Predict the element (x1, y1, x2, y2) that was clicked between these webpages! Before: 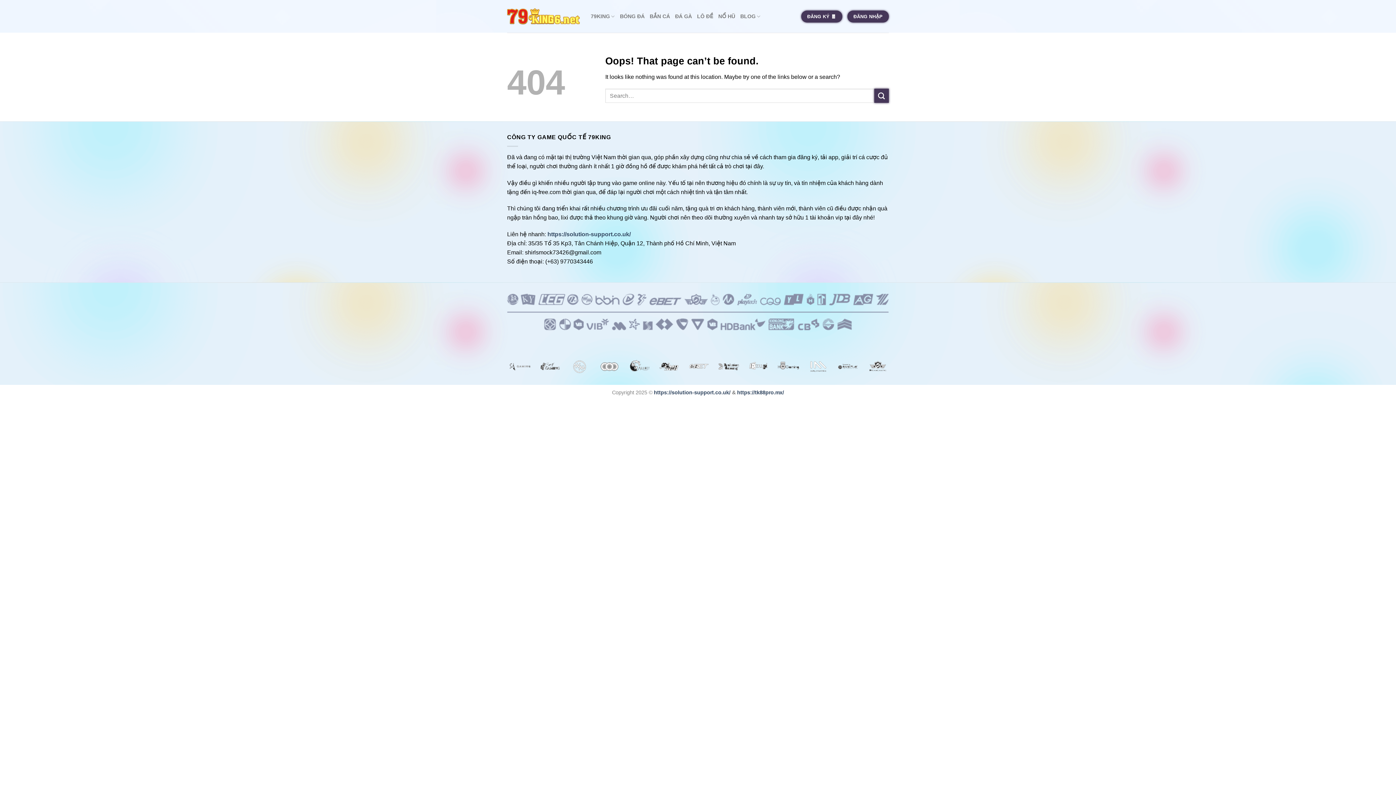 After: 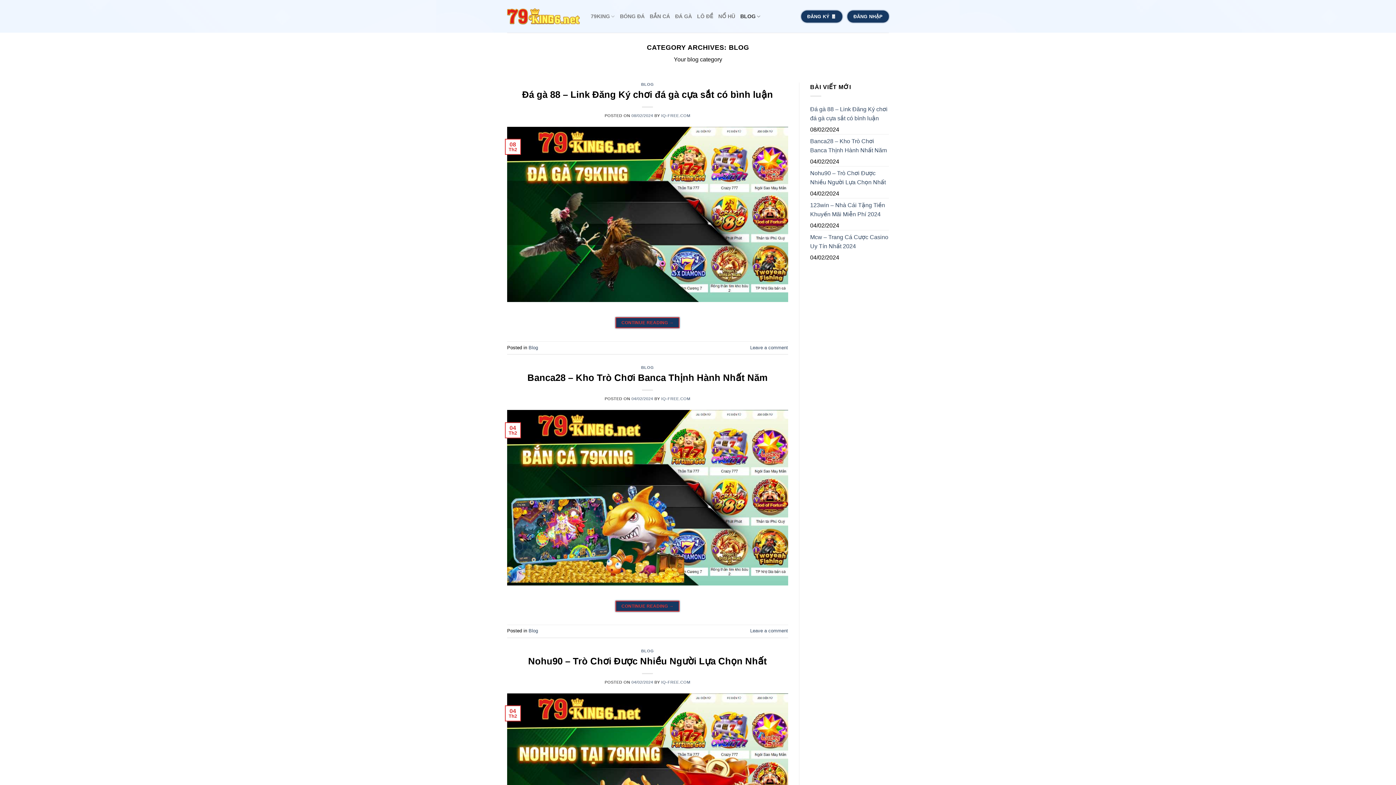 Action: label: BLOG bbox: (740, 9, 760, 23)